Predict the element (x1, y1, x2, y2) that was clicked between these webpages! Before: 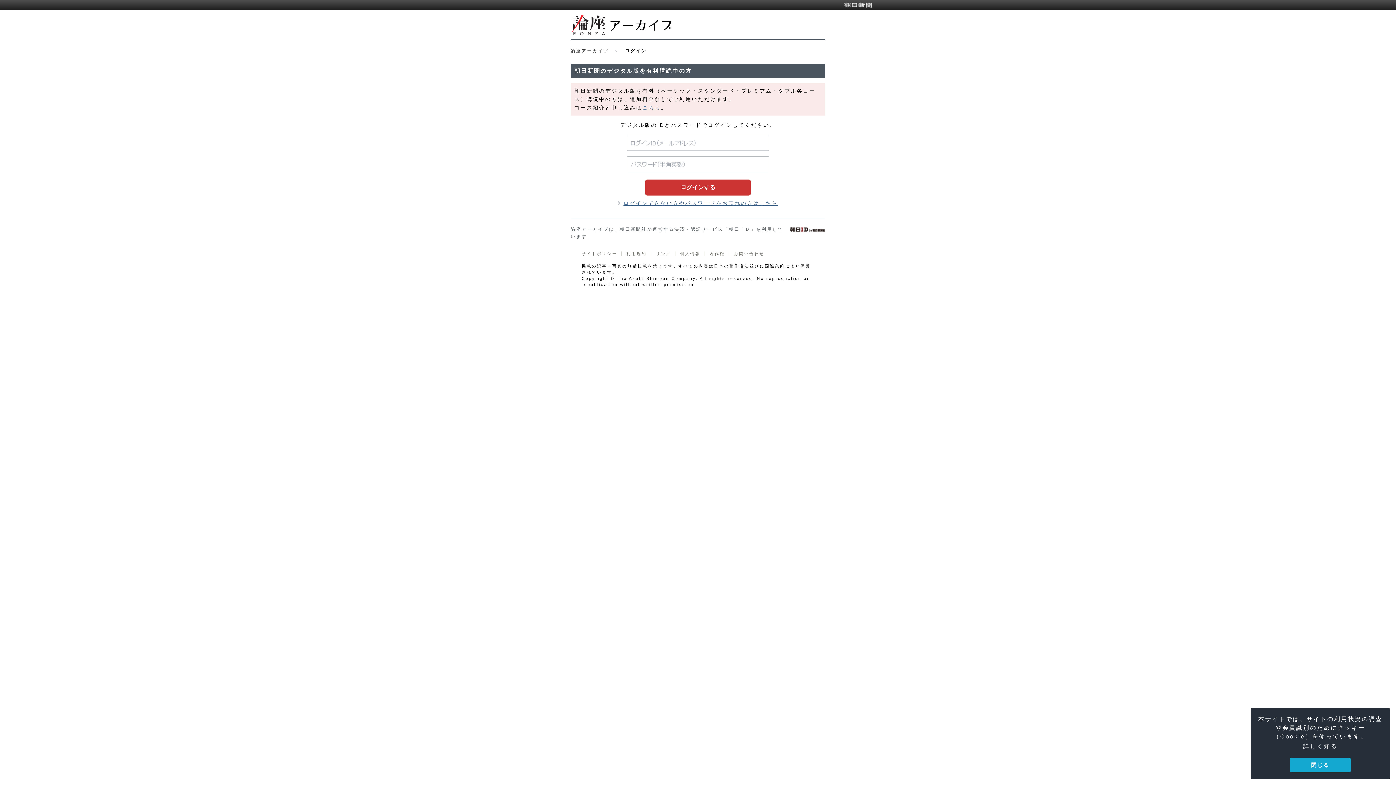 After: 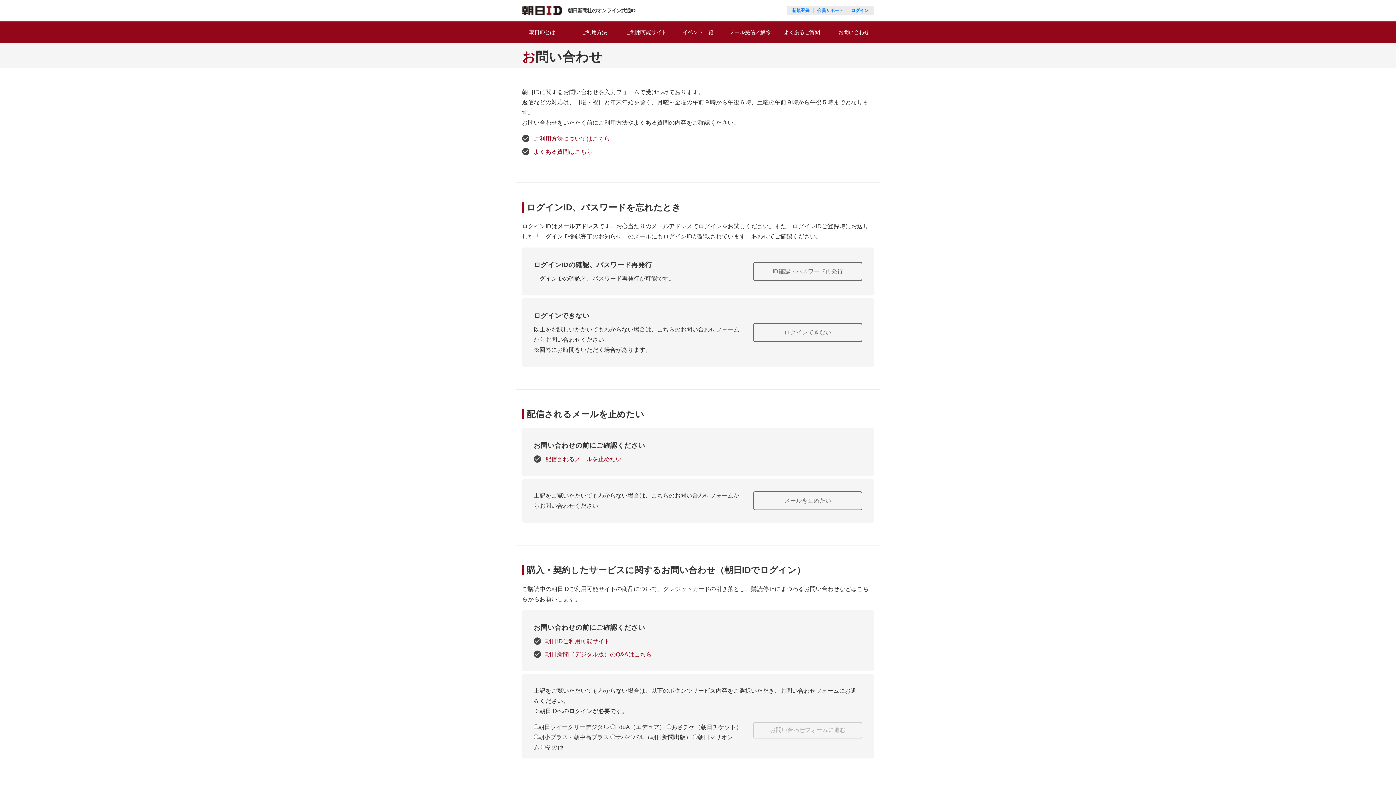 Action: label: お問い合わせ bbox: (729, 251, 764, 256)